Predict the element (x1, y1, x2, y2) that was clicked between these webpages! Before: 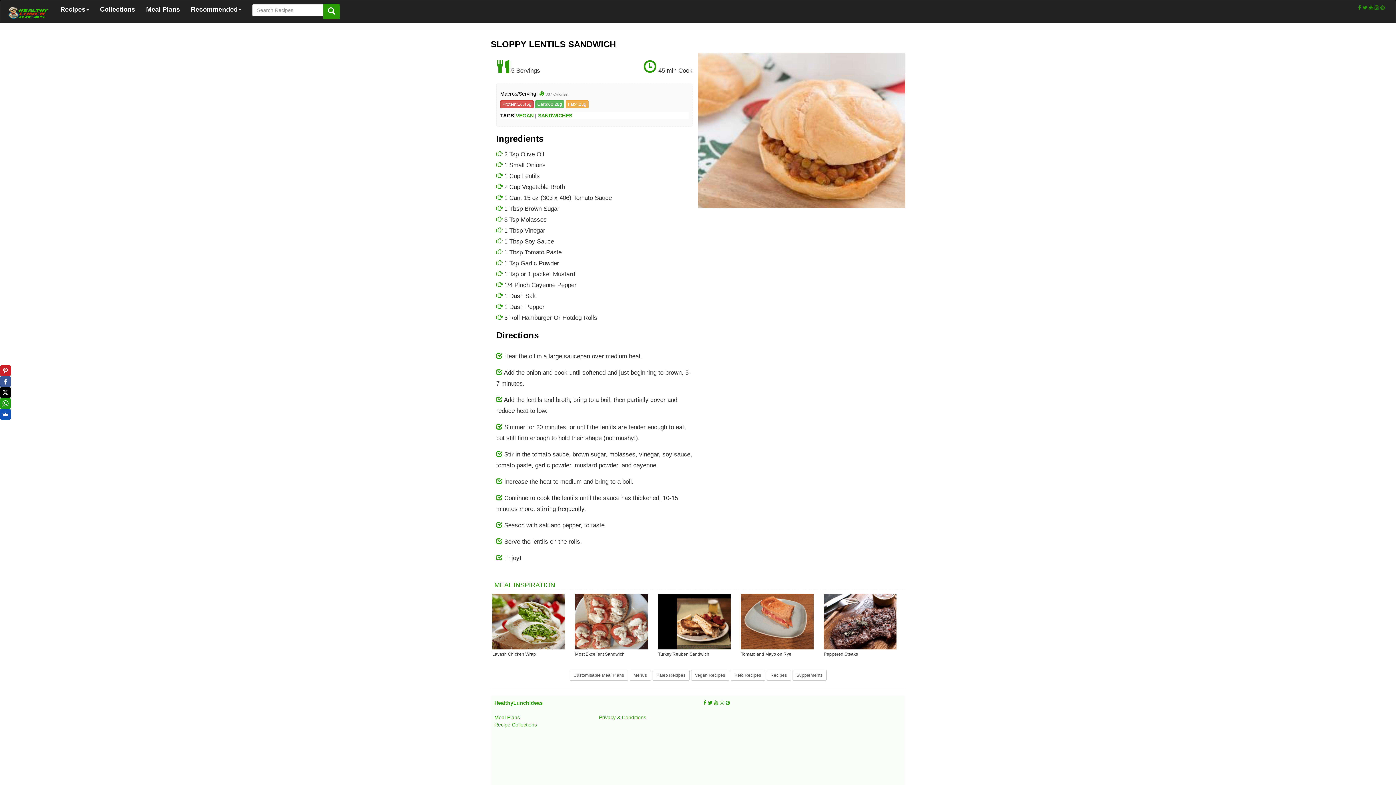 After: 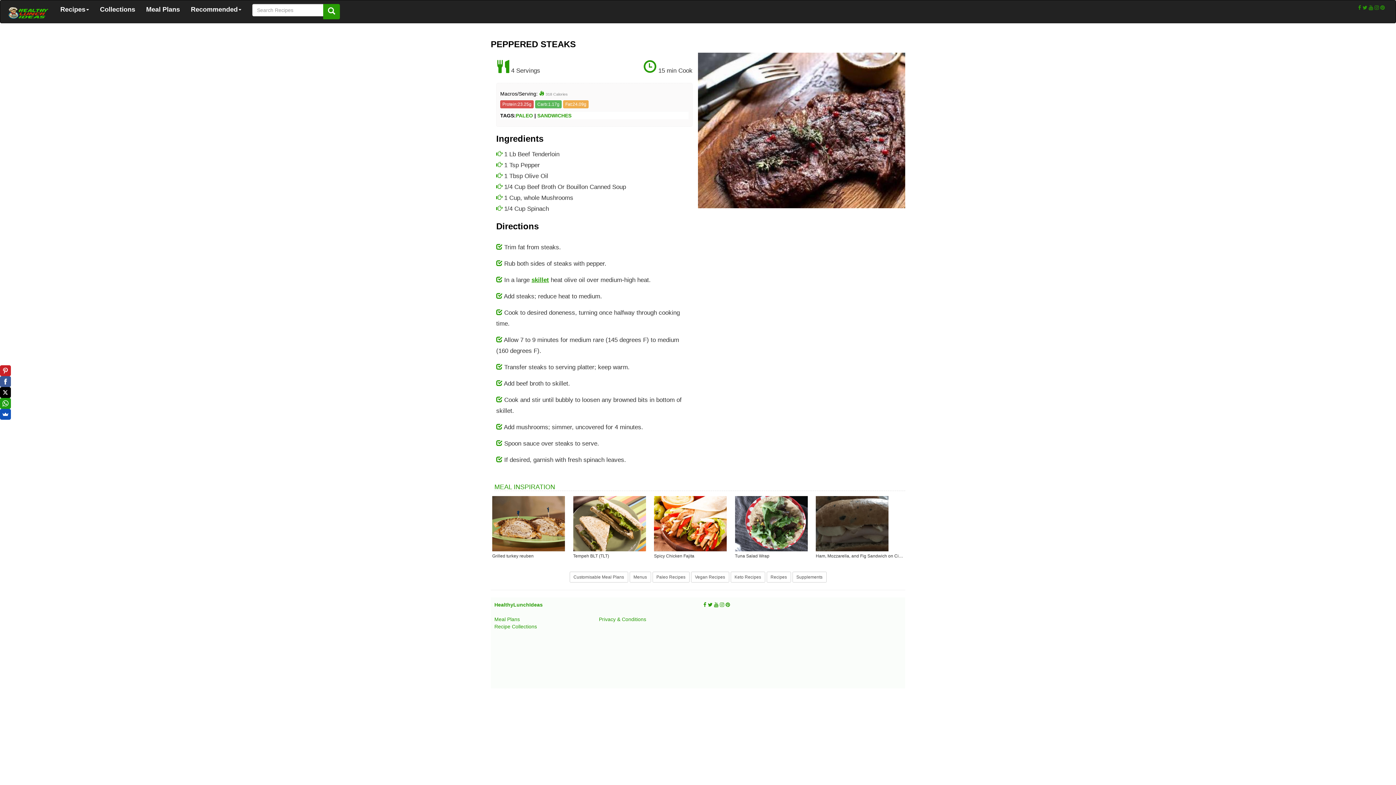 Action: bbox: (824, 618, 904, 657) label: Peppered Steaks